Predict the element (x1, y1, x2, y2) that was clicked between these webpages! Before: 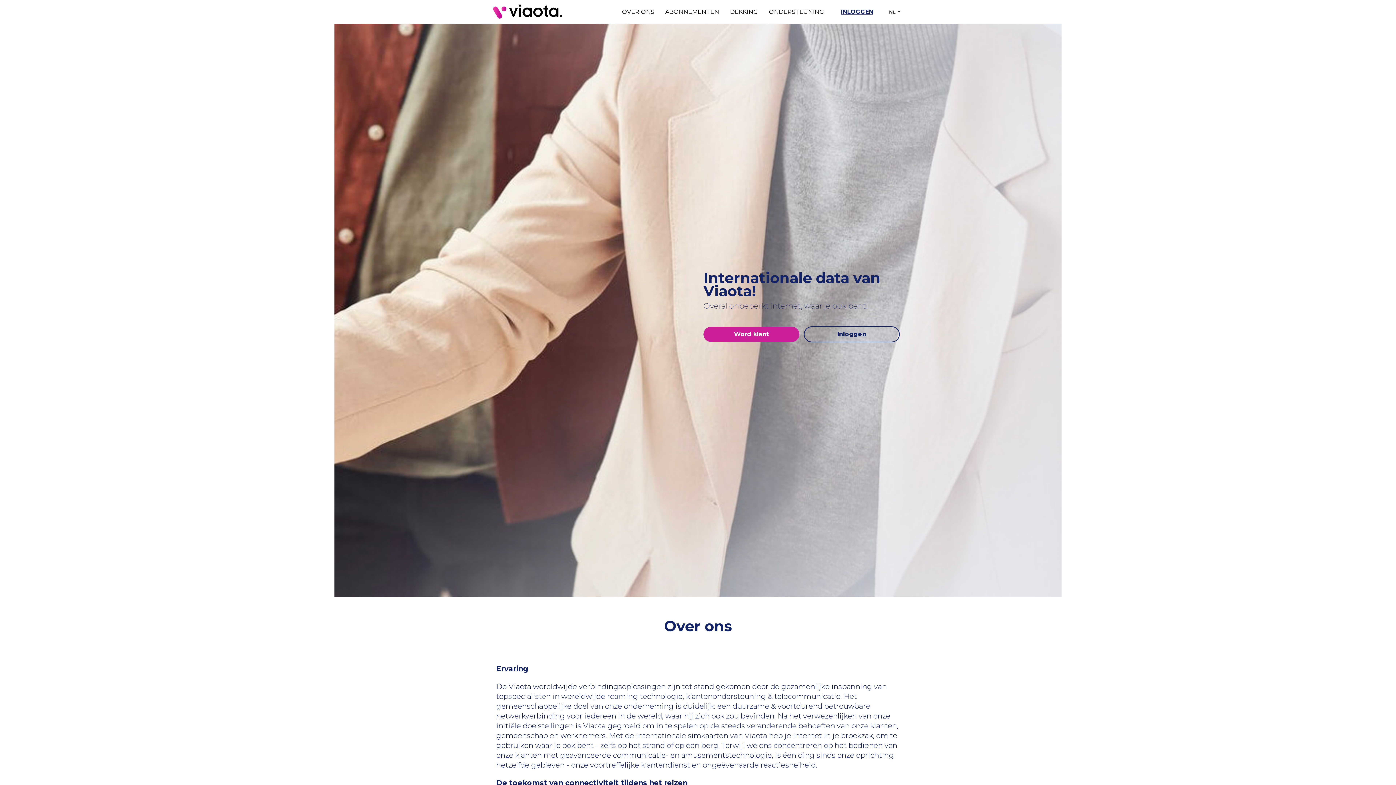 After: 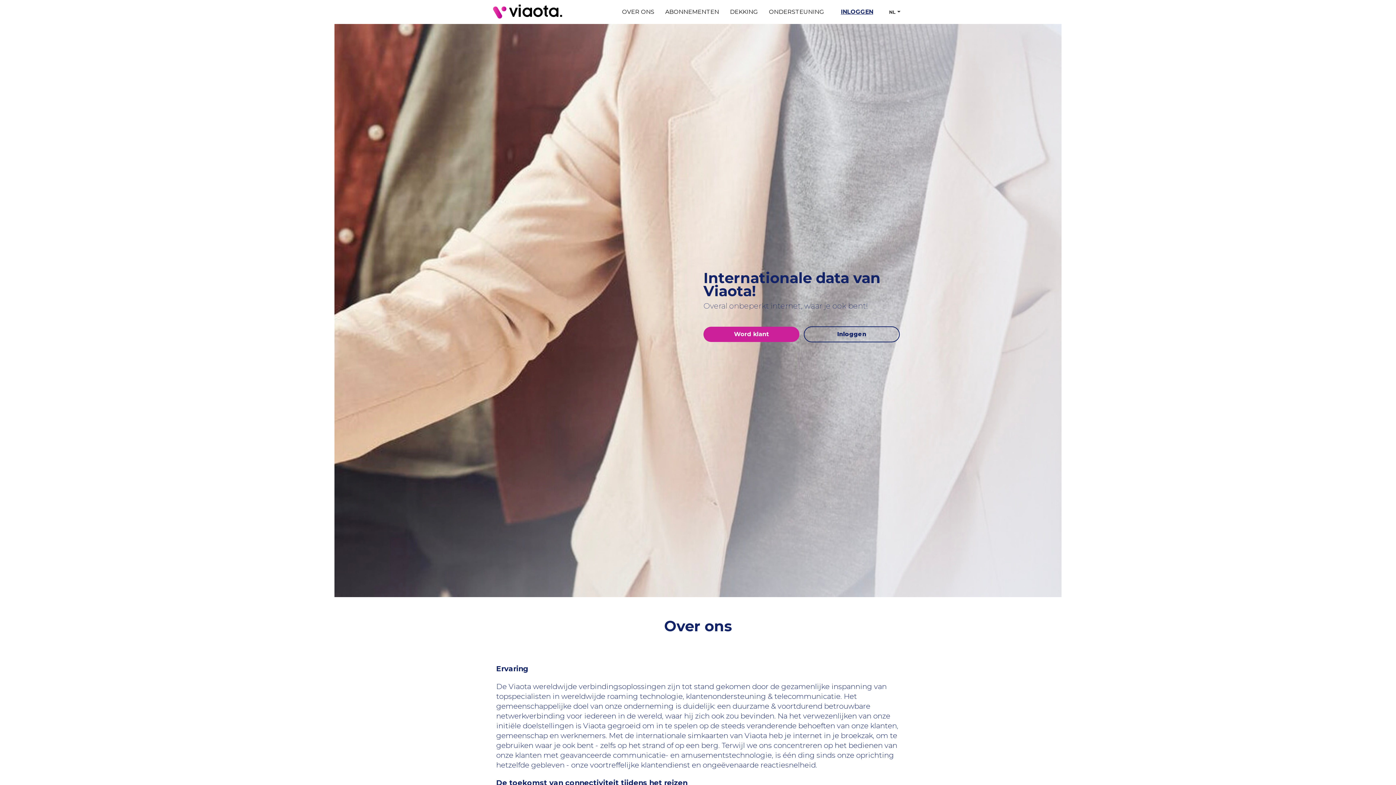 Action: bbox: (622, 8, 654, 16) label: OVER ONS